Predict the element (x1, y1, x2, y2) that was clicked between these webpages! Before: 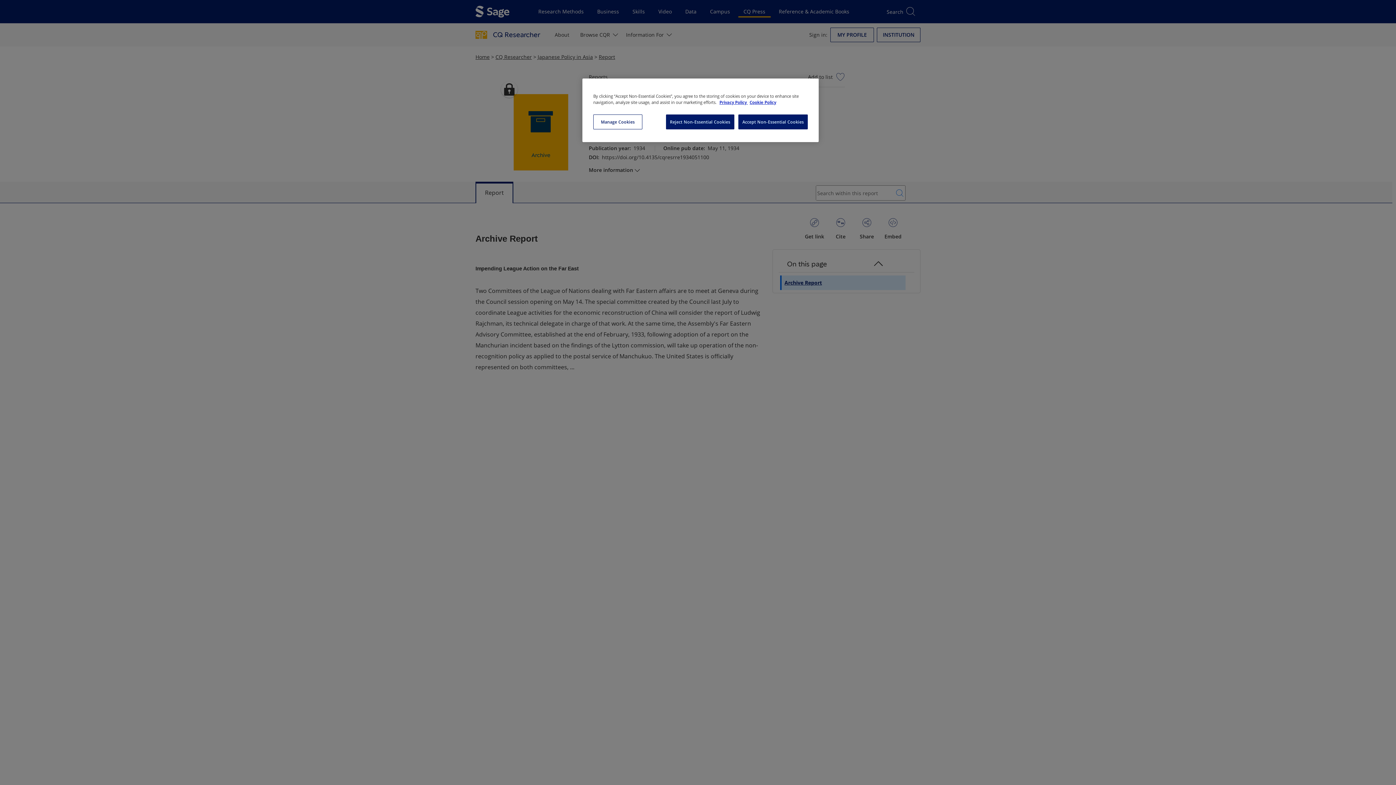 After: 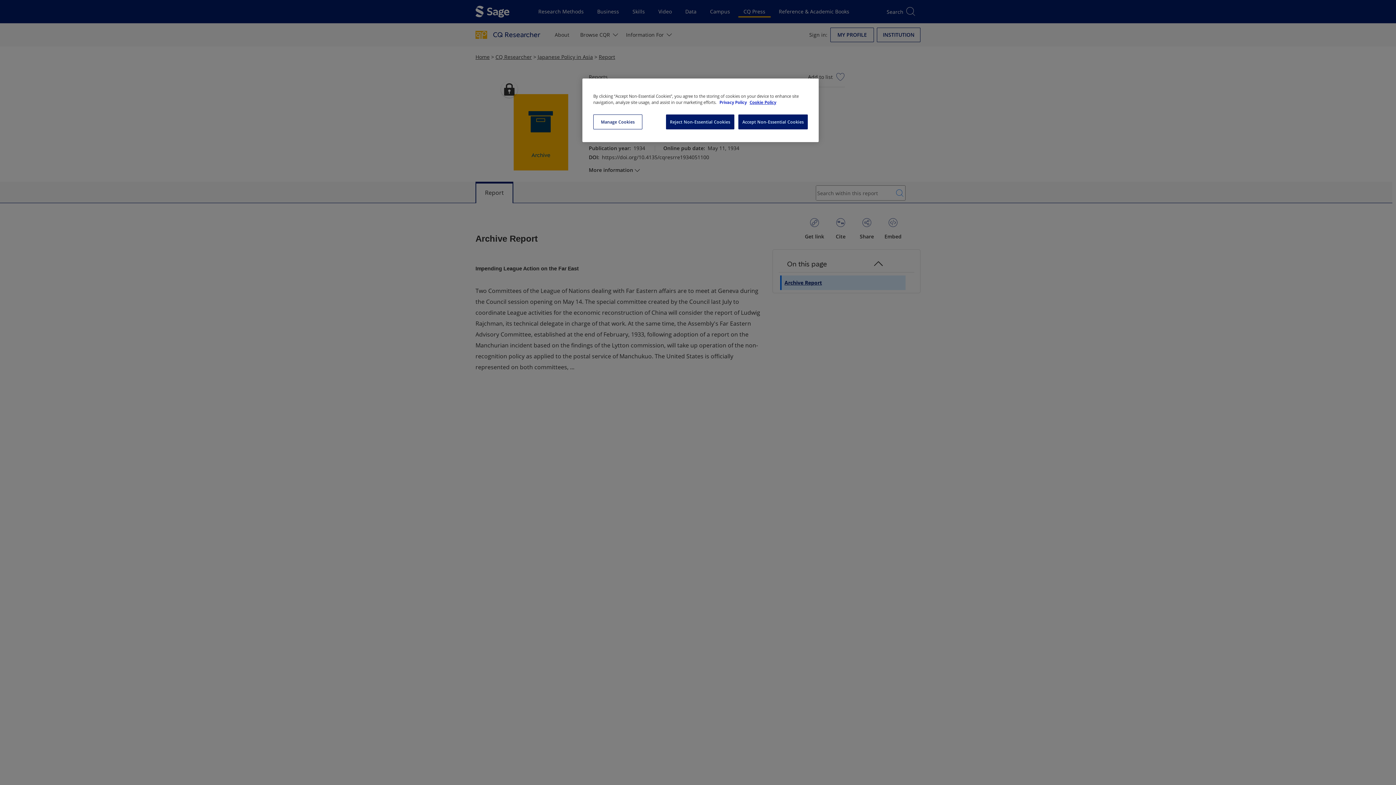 Action: bbox: (712, 100, 740, 104) label: More information about your privacy, opens in a new tab